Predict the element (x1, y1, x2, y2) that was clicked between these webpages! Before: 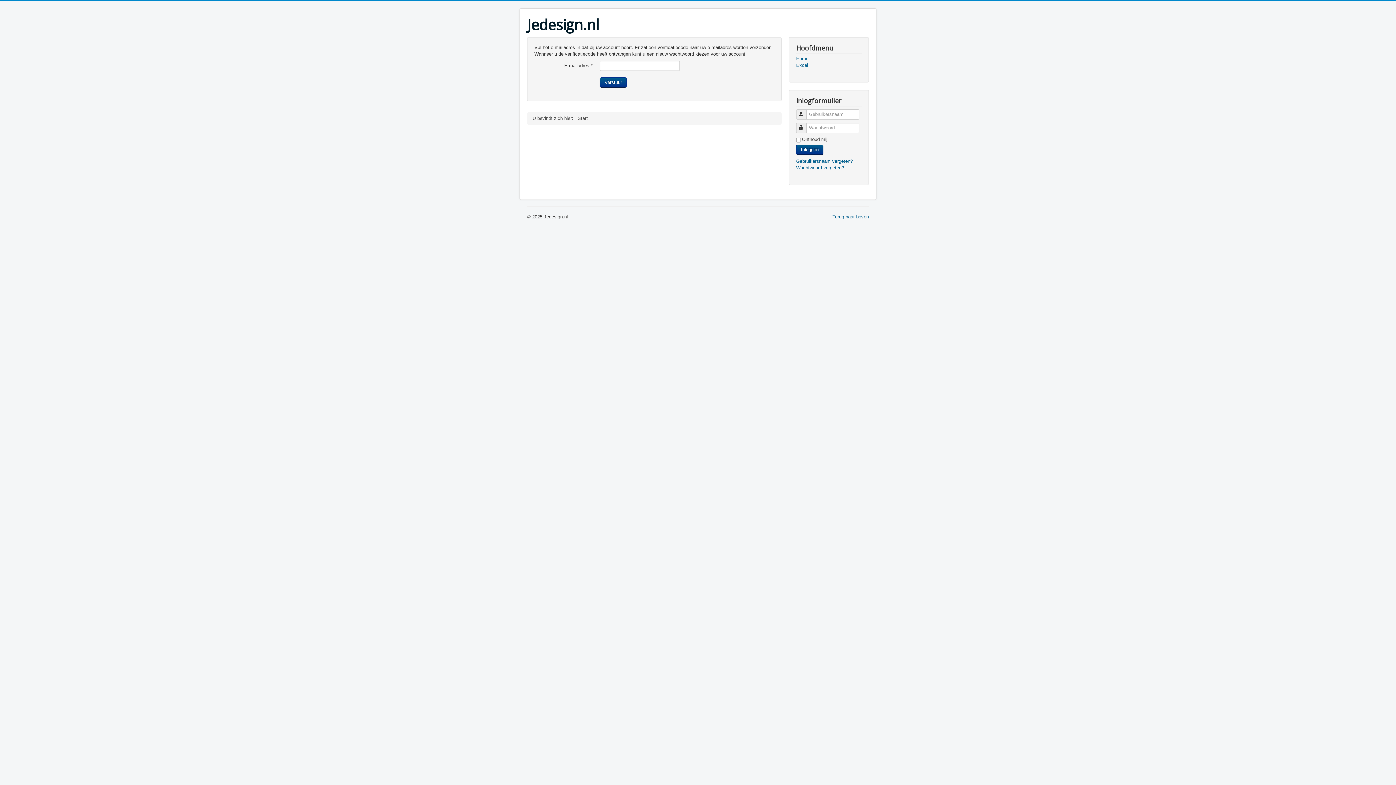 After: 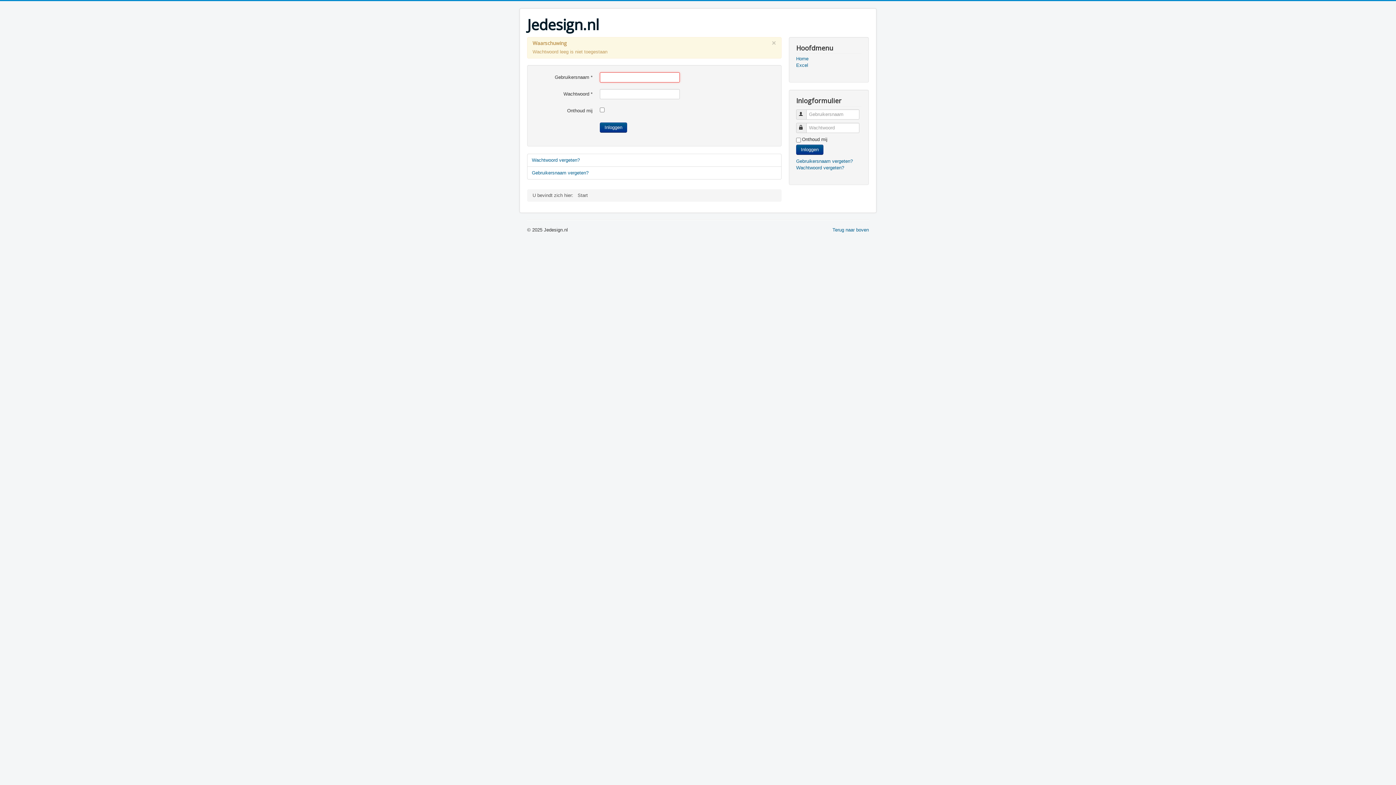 Action: bbox: (796, 144, 823, 154) label: Inloggen